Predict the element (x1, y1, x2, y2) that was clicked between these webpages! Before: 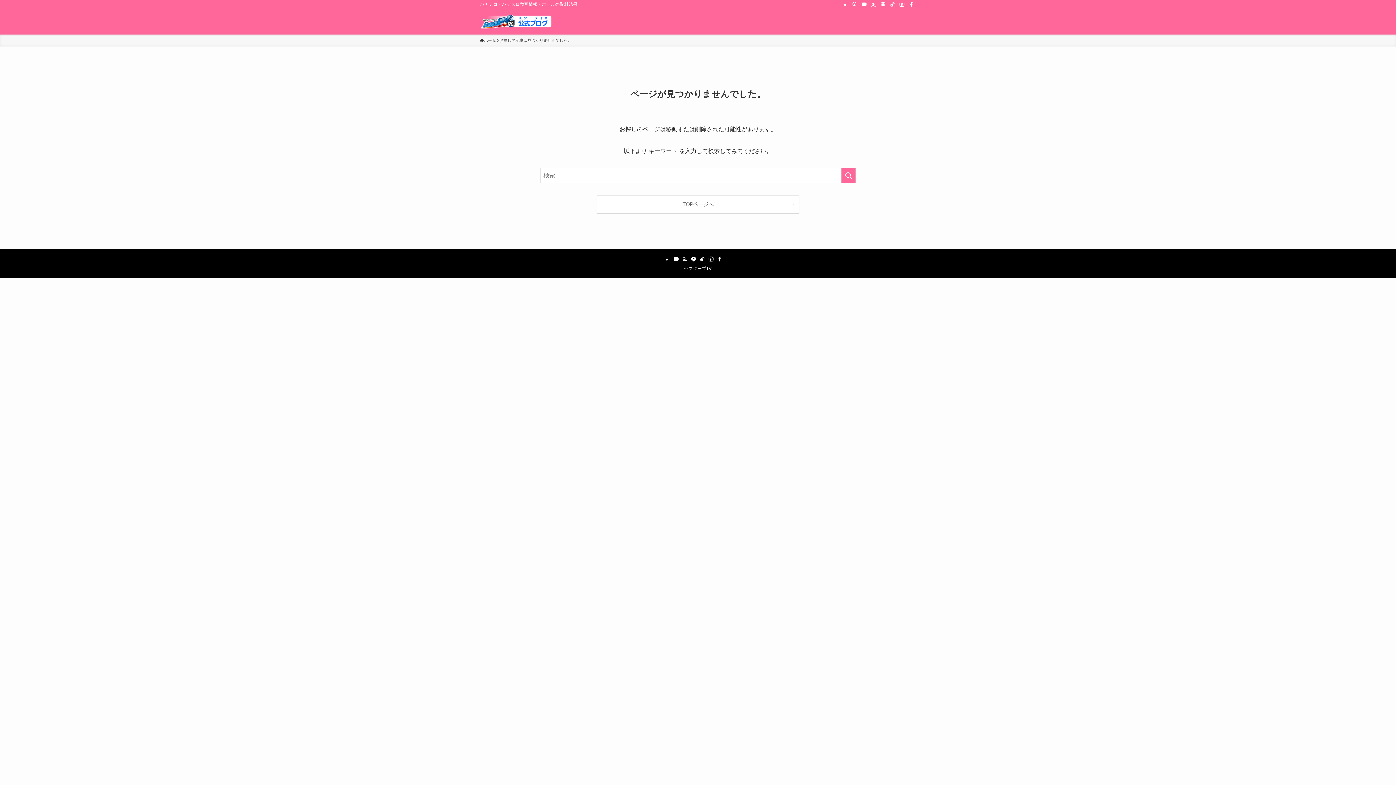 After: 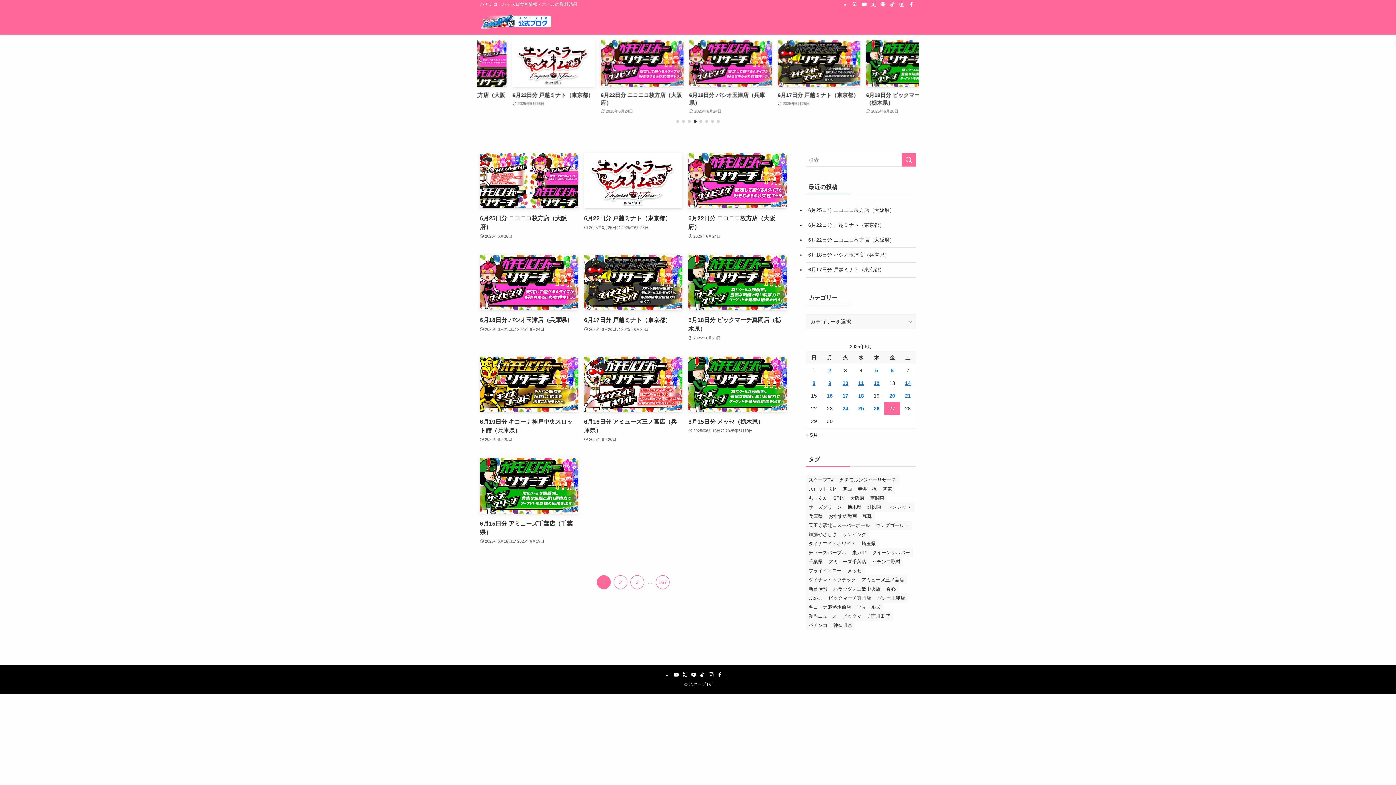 Action: bbox: (480, 14, 552, 28)